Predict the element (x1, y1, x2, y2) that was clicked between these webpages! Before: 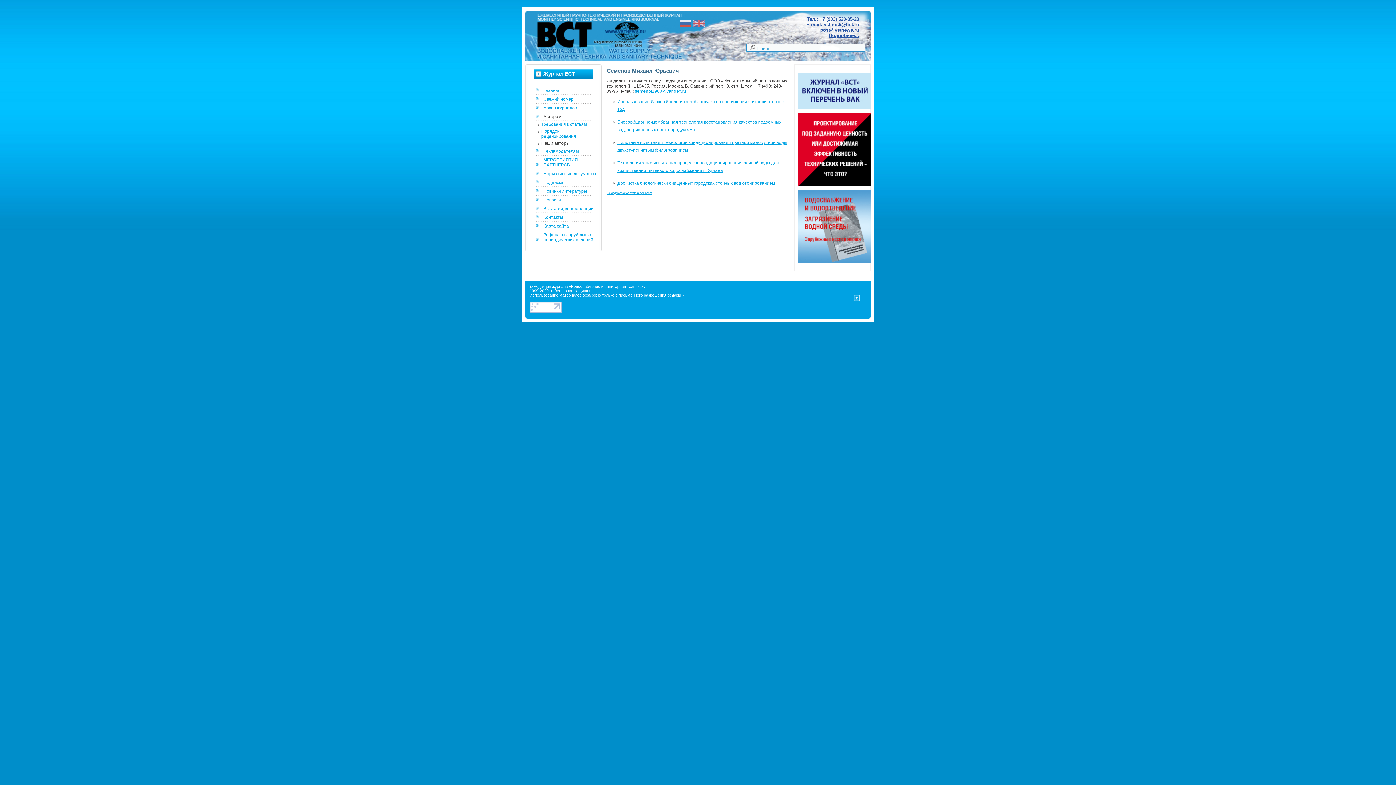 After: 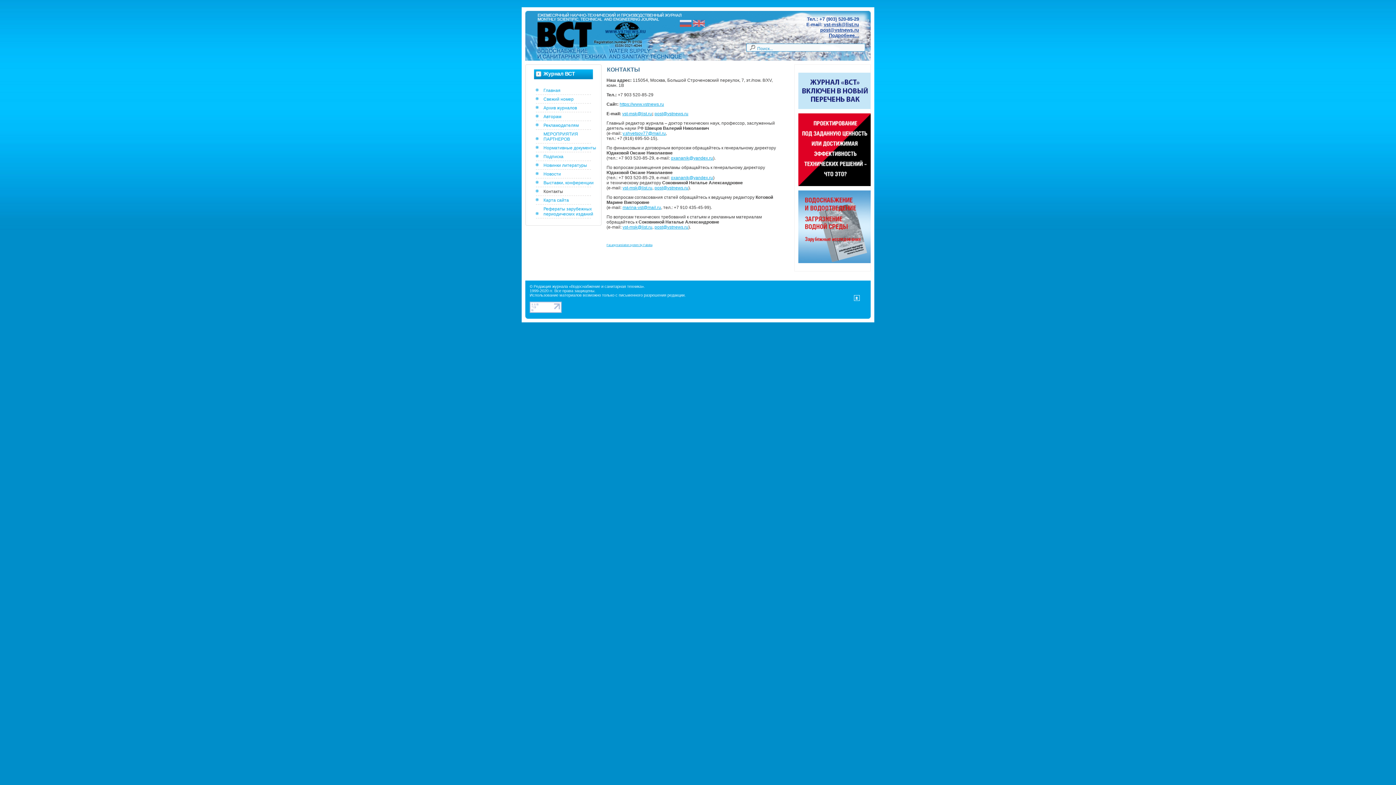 Action: label: Контакты bbox: (532, 213, 599, 221)